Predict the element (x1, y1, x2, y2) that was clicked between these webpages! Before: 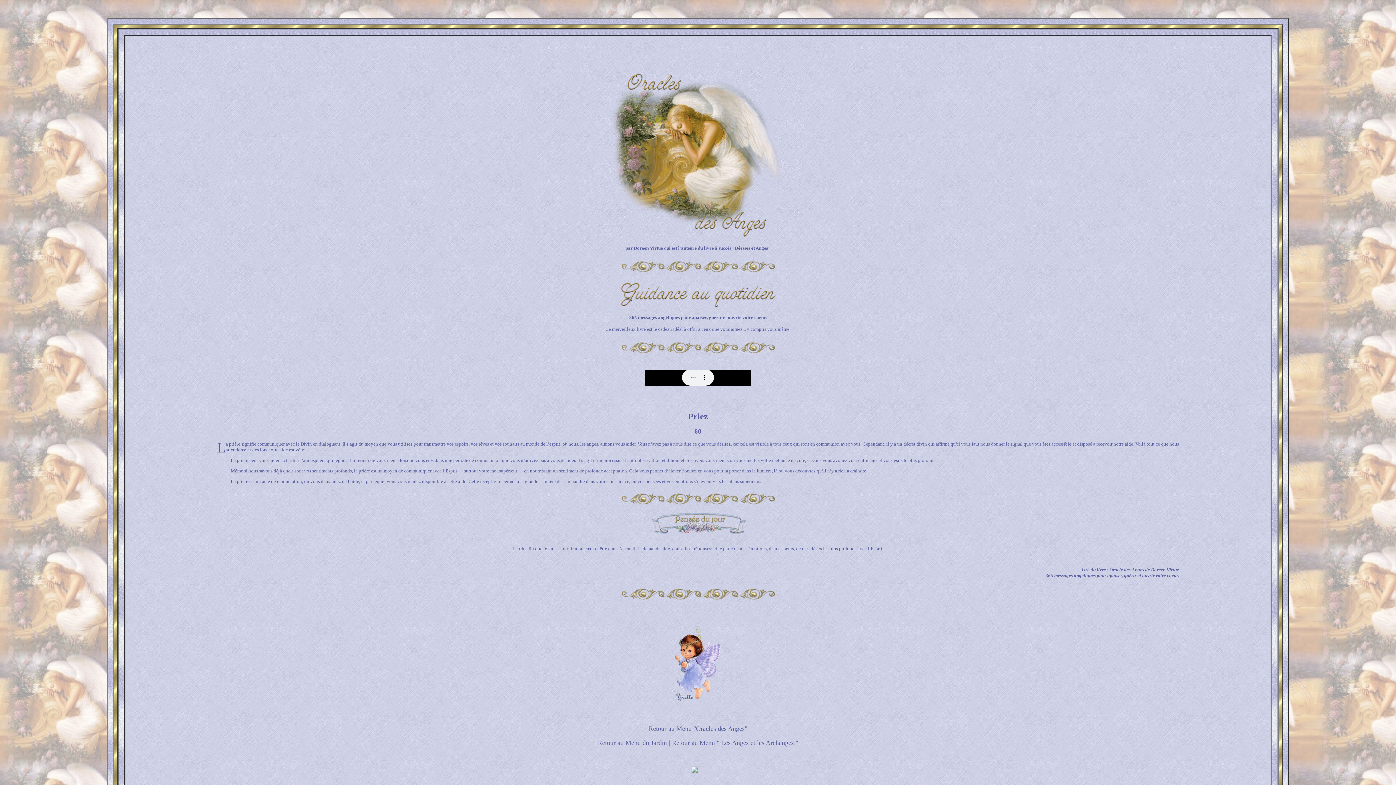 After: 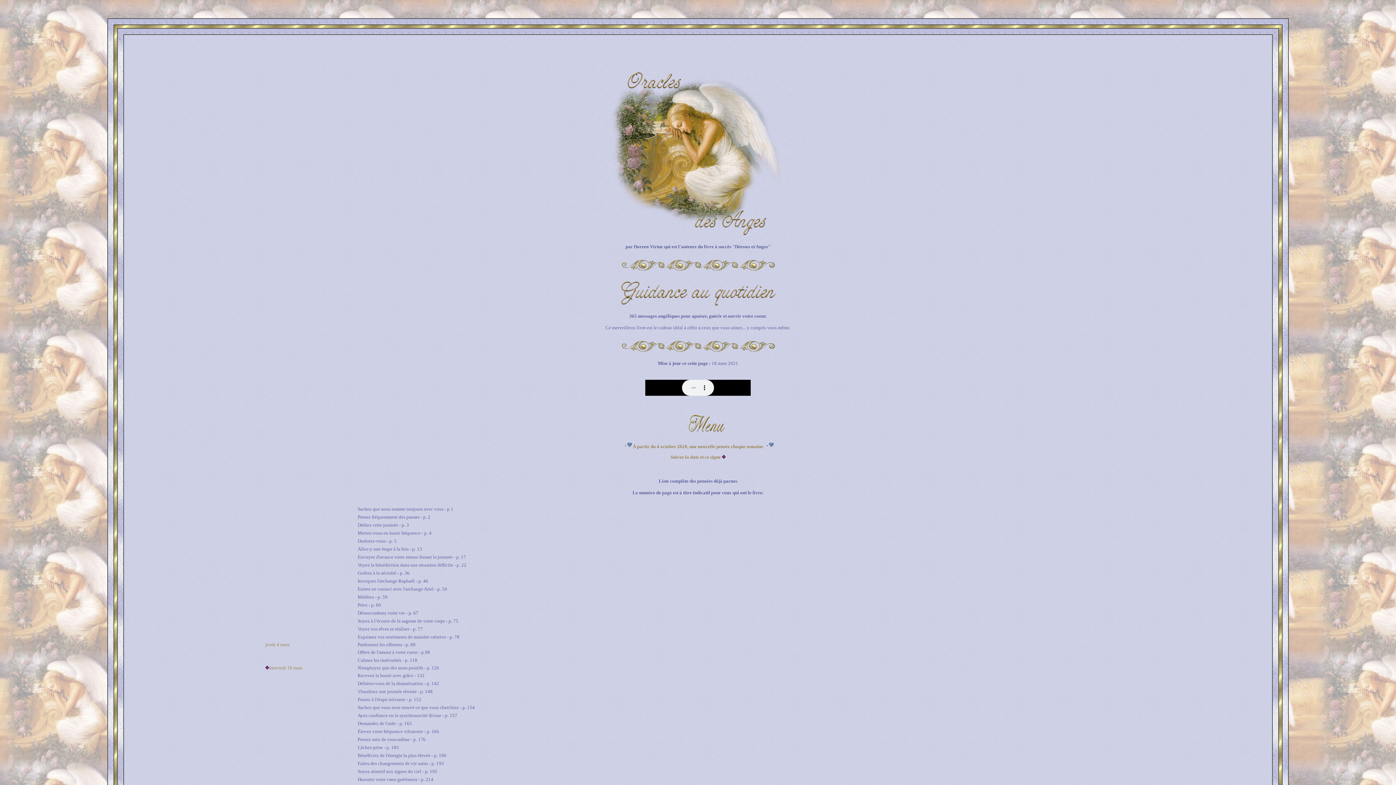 Action: bbox: (648, 725, 747, 732) label: Retour au Menu "Oracles des Anges"